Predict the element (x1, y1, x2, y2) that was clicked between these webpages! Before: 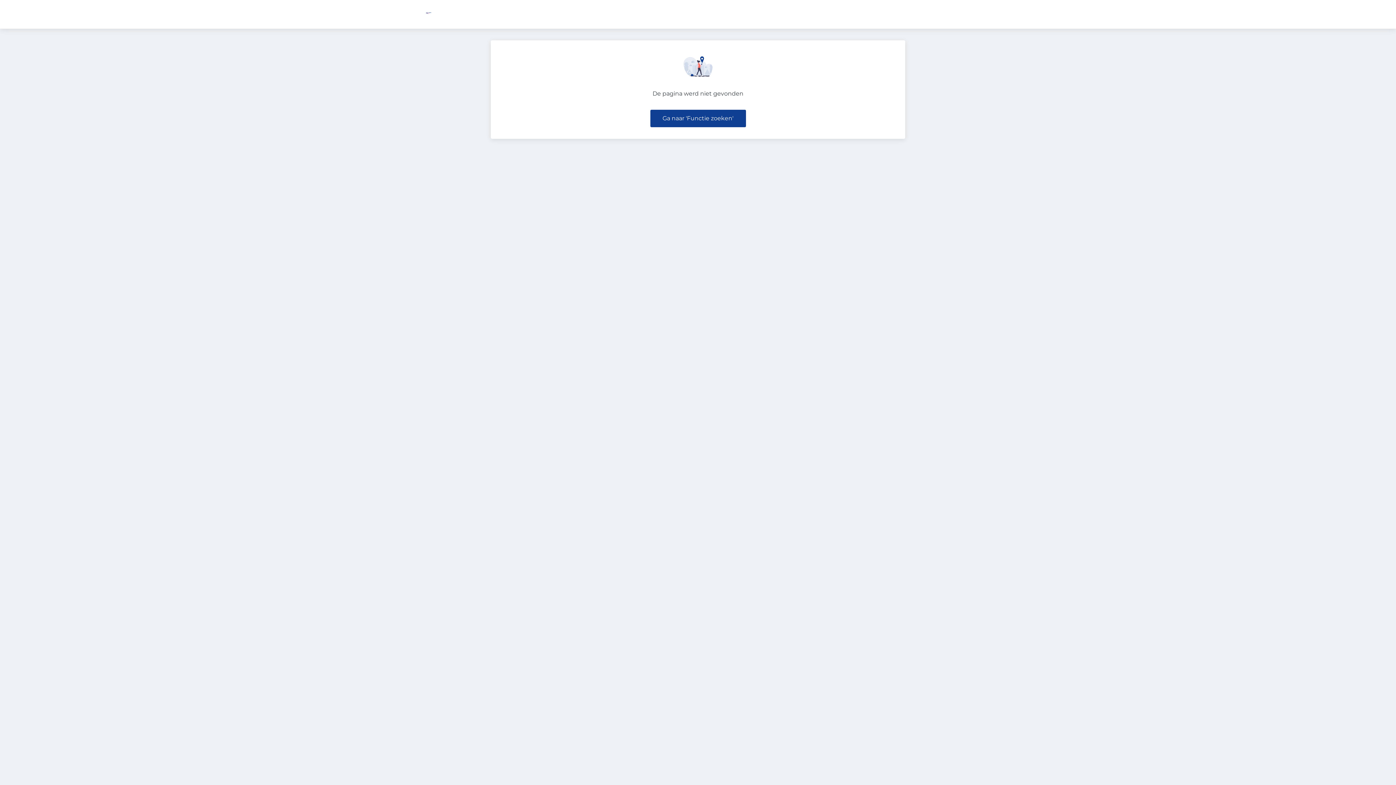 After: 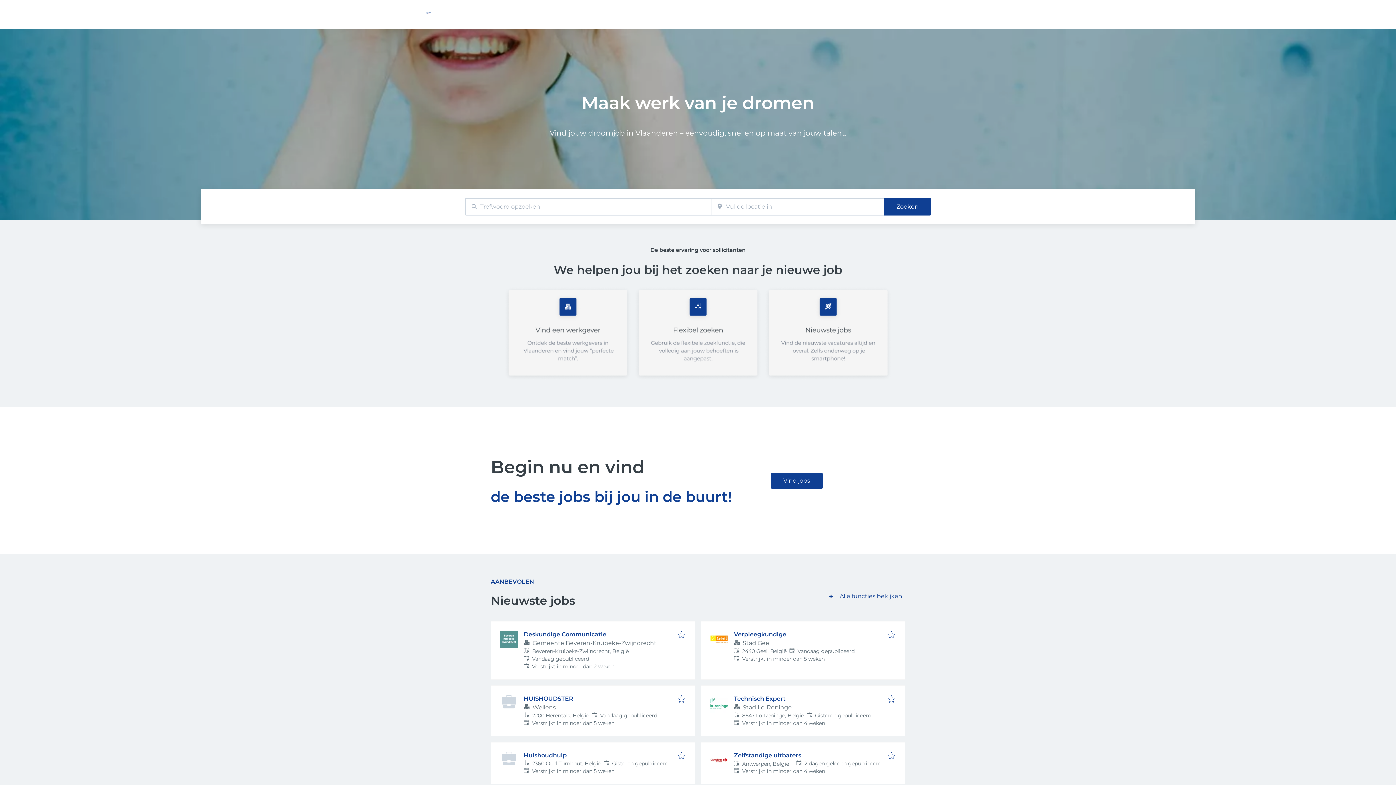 Action: bbox: (425, 14, 431, 21)